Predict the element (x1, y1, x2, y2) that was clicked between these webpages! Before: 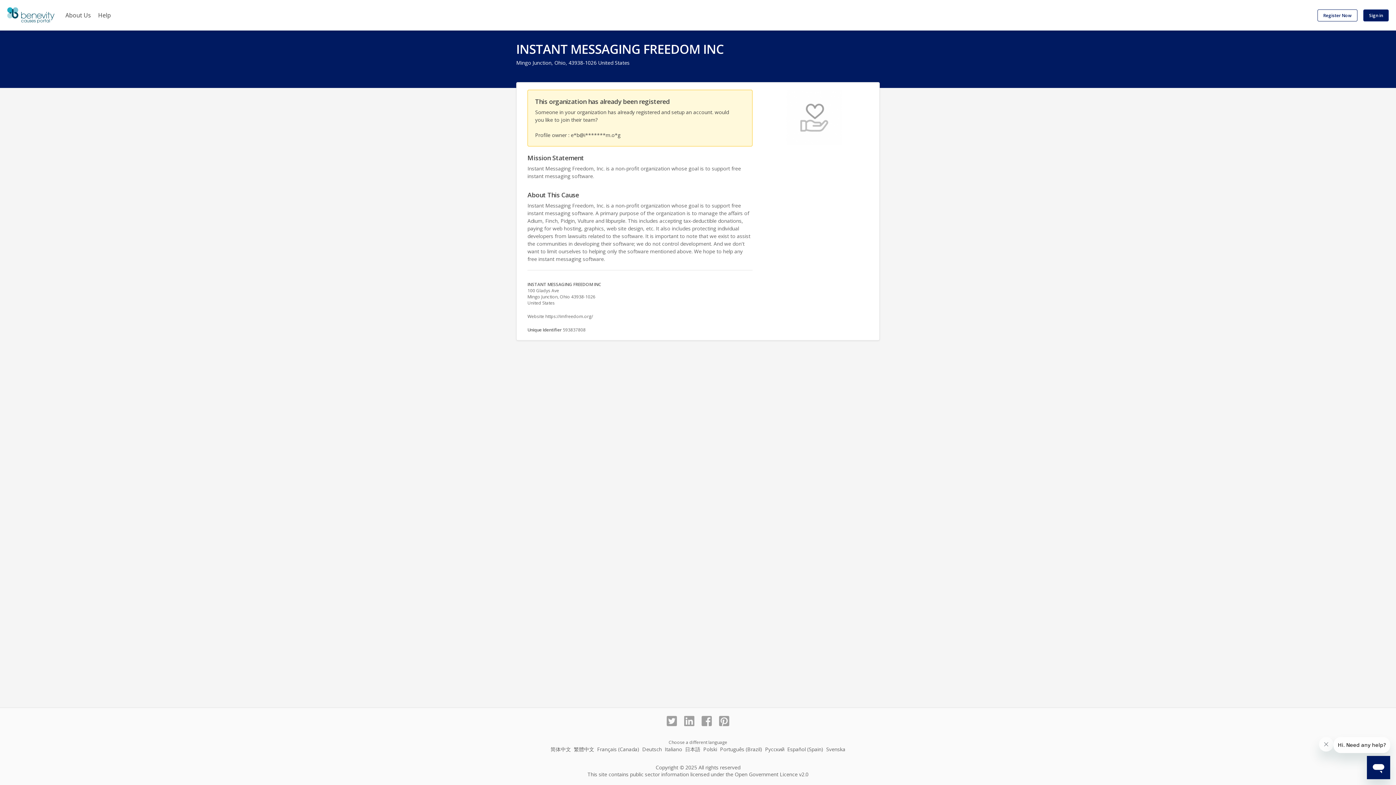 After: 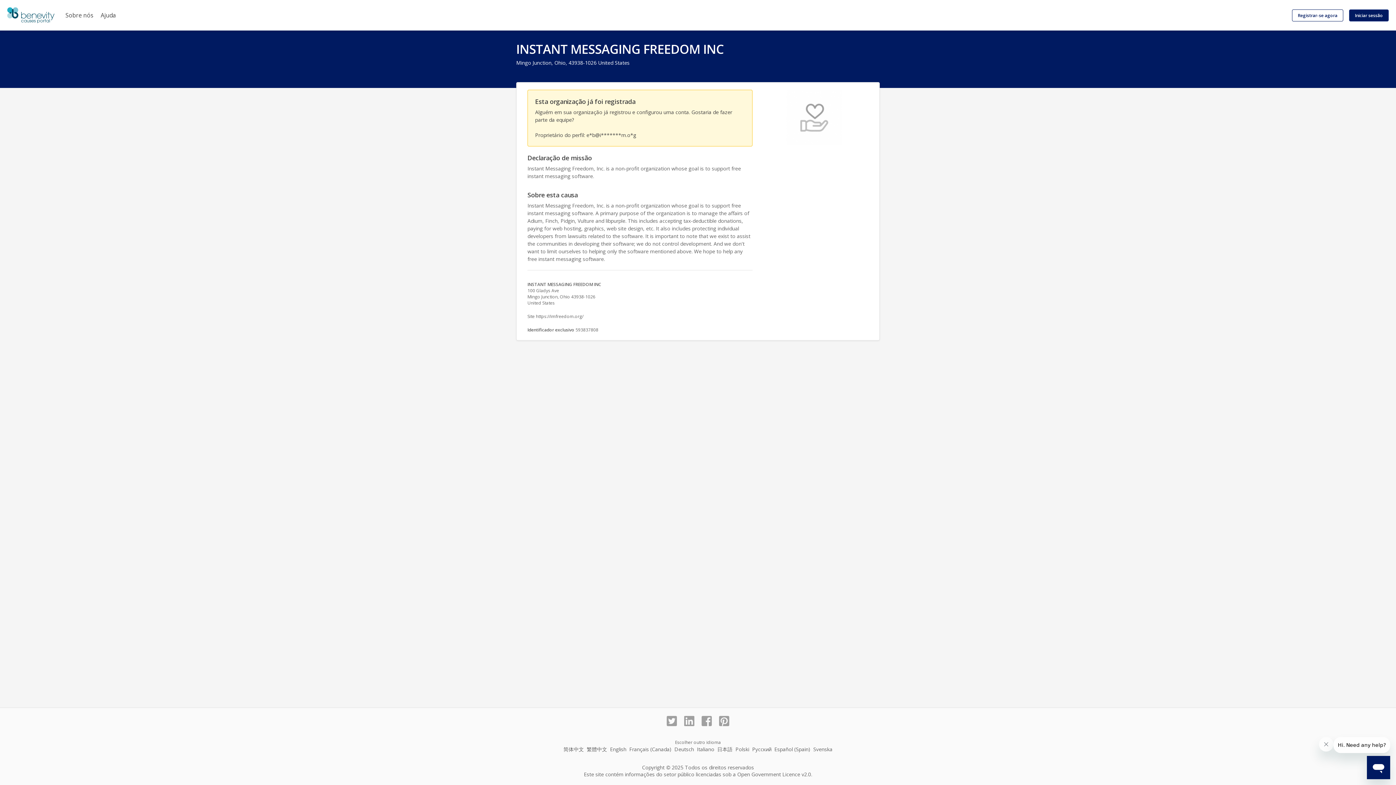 Action: label: Português (Brazil) bbox: (720, 746, 762, 753)